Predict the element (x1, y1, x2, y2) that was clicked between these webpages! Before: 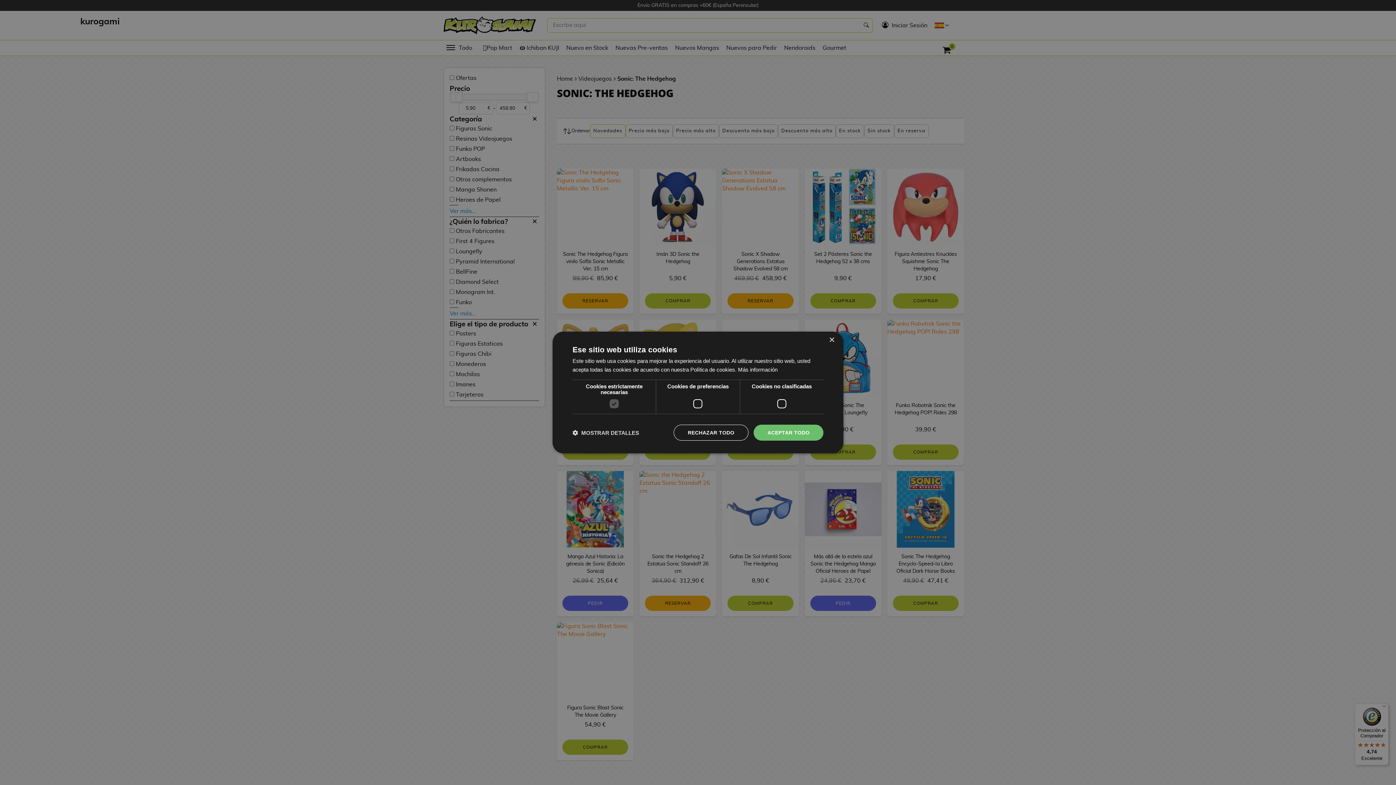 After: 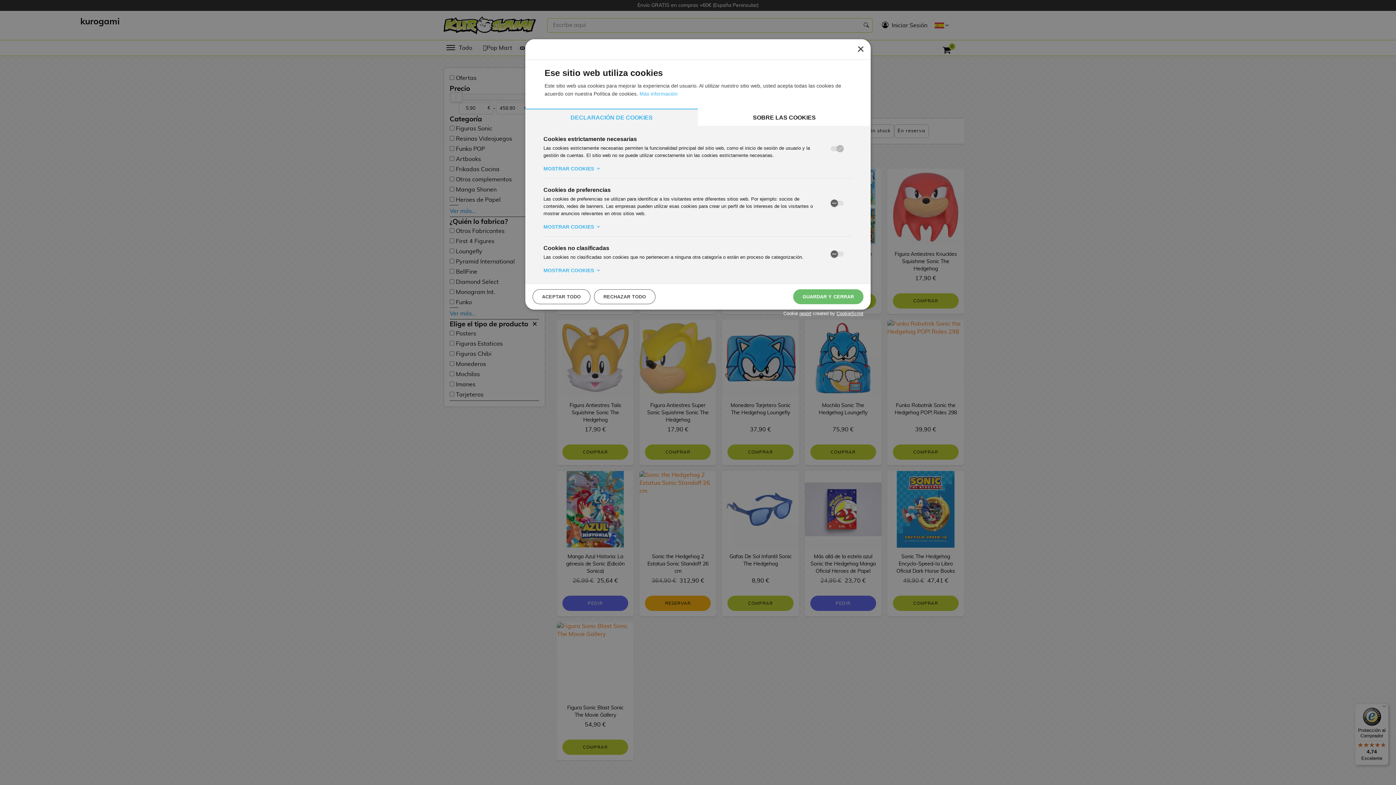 Action: bbox: (572, 429, 639, 436) label:  MOSTRAR DETALLES